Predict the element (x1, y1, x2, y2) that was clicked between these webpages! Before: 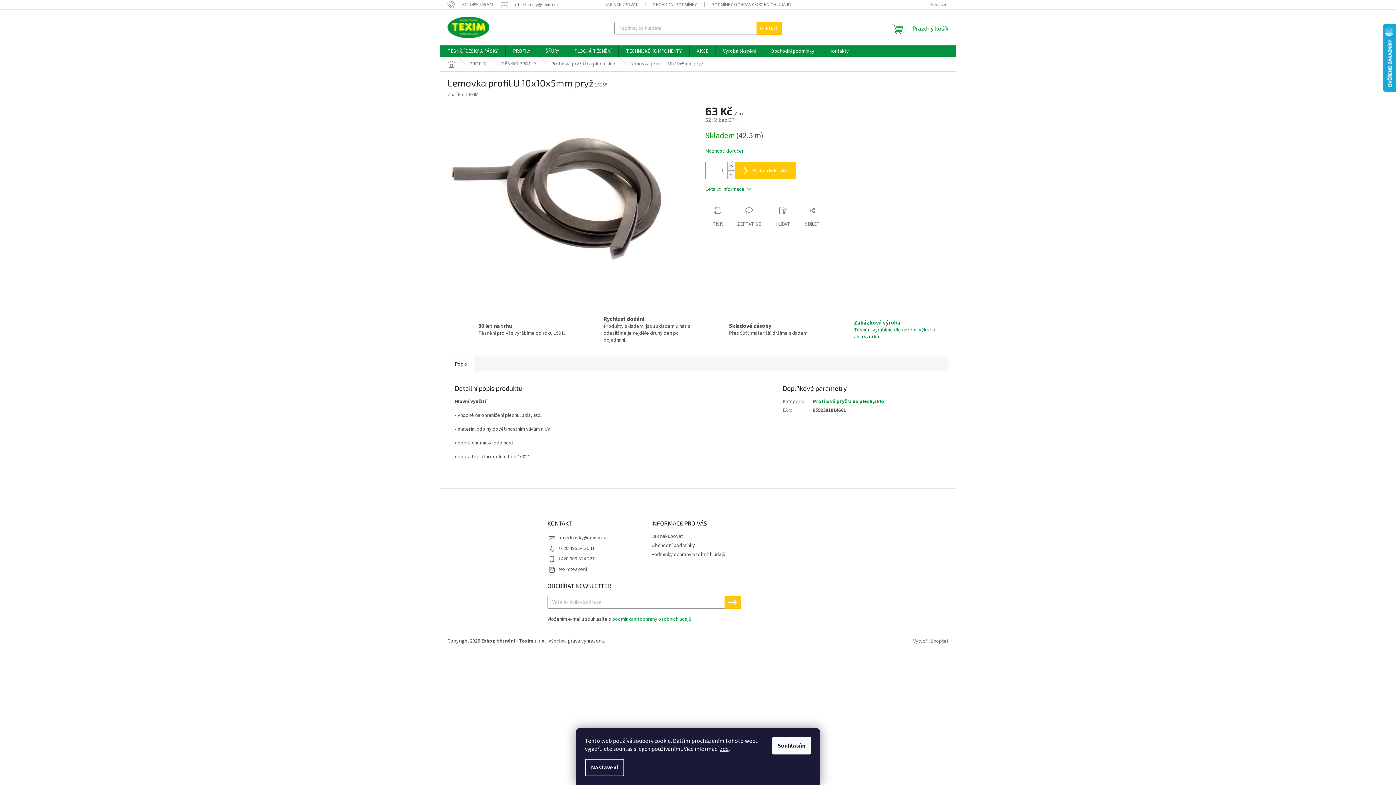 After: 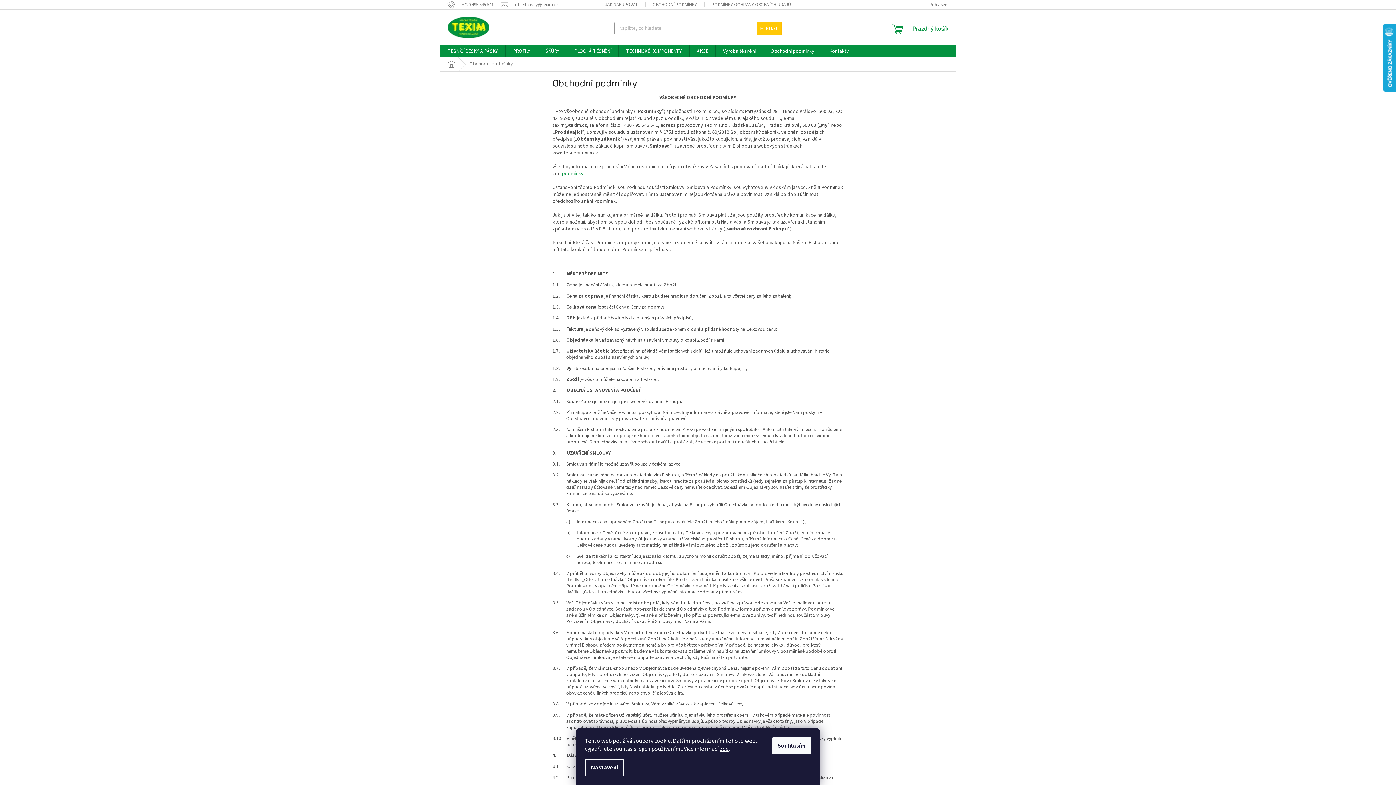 Action: label: Obchodní podmínky bbox: (763, 45, 821, 57)